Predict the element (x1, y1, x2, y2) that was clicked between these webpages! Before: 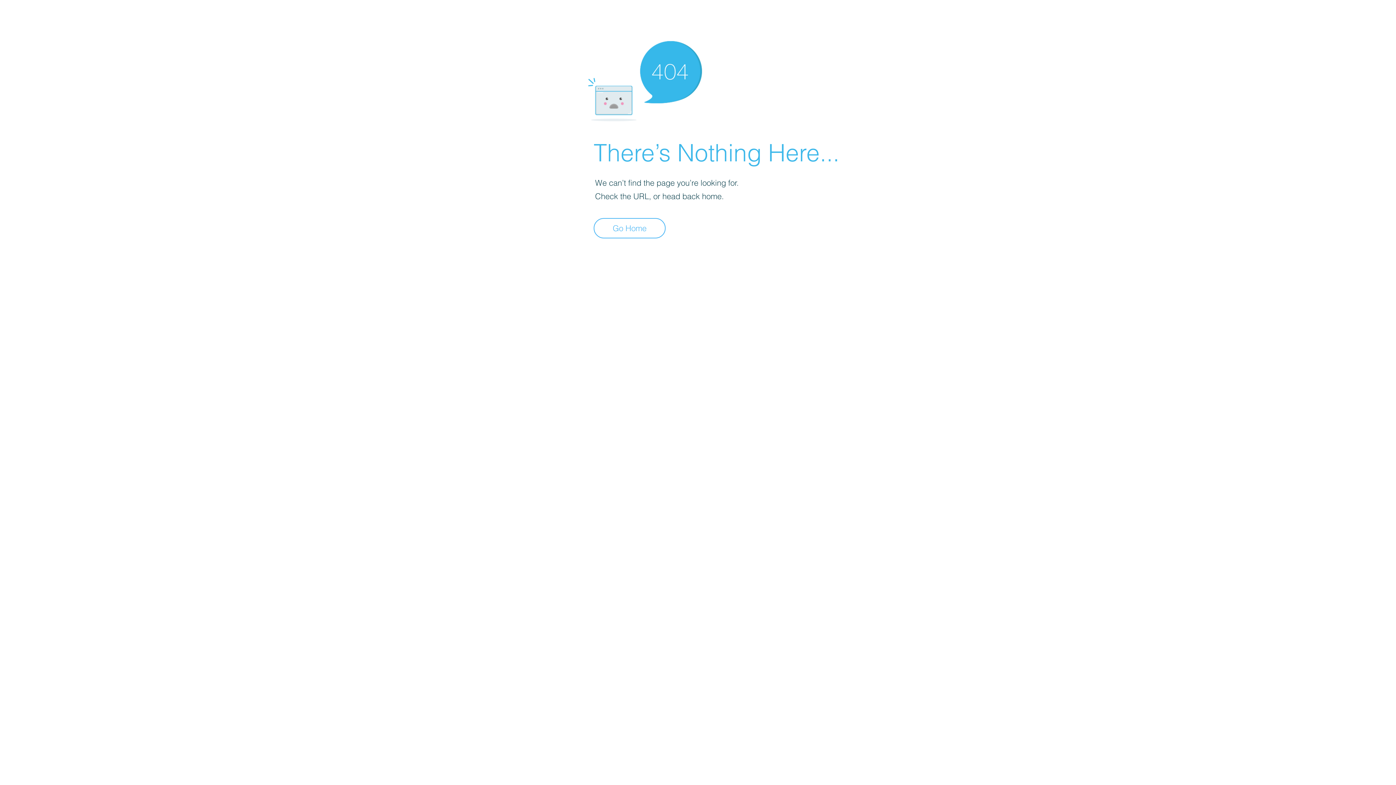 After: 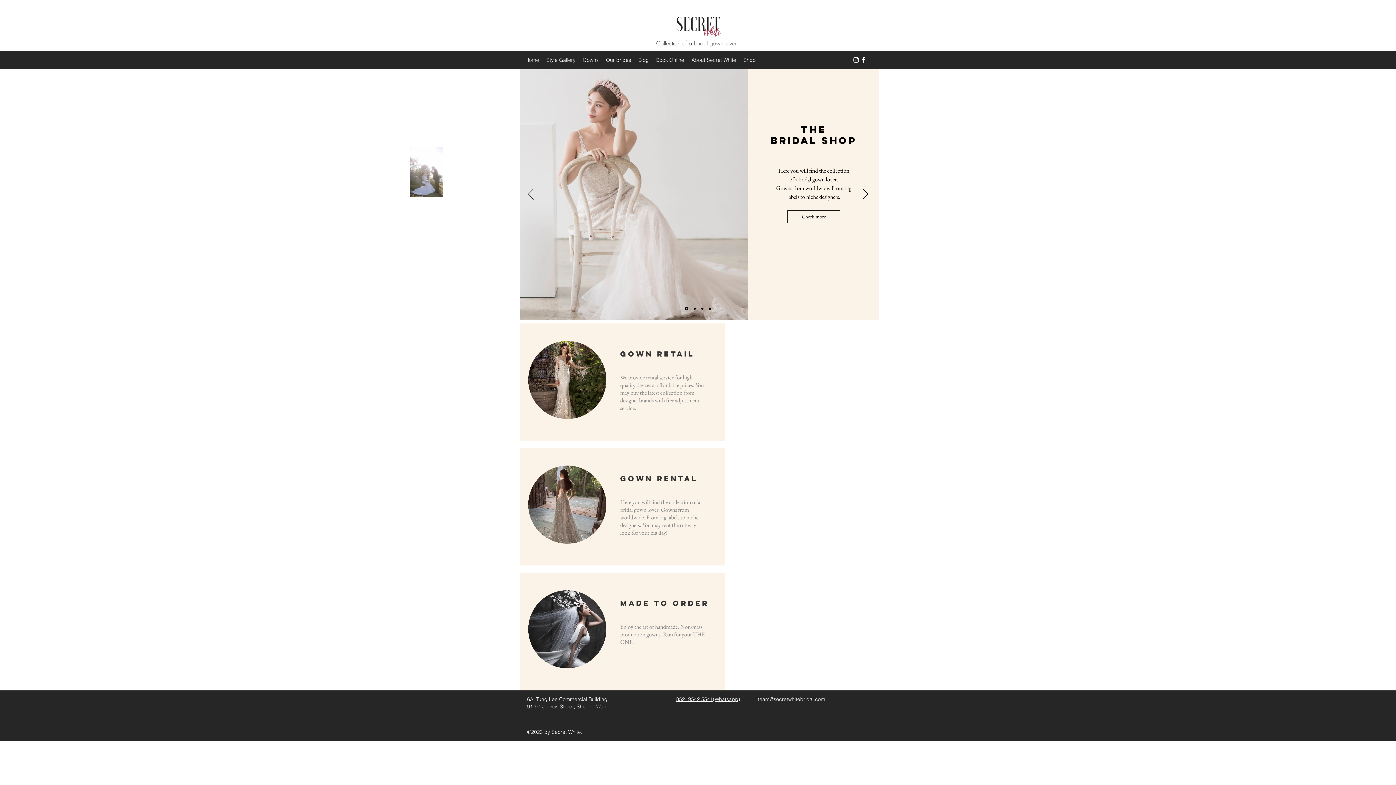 Action: bbox: (593, 218, 665, 238) label: Go Home